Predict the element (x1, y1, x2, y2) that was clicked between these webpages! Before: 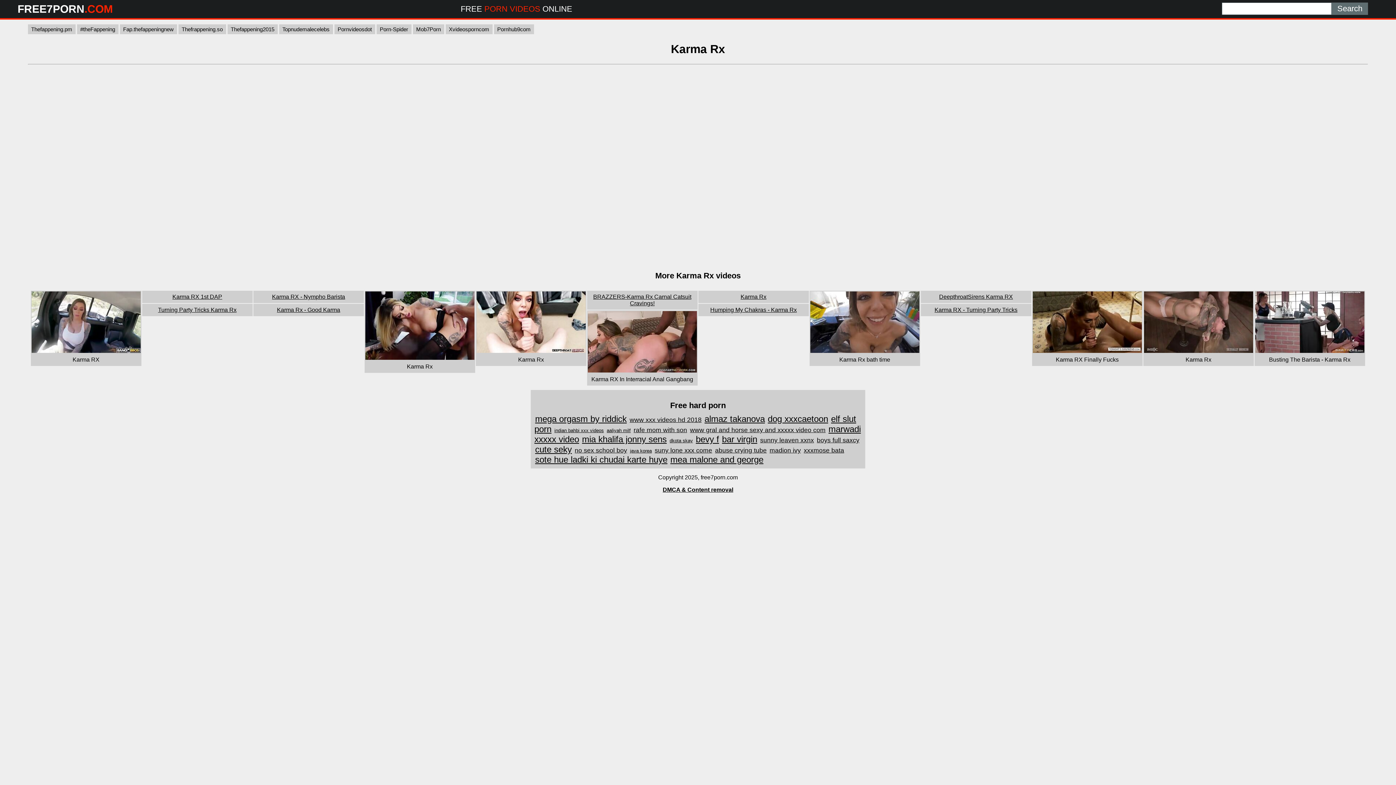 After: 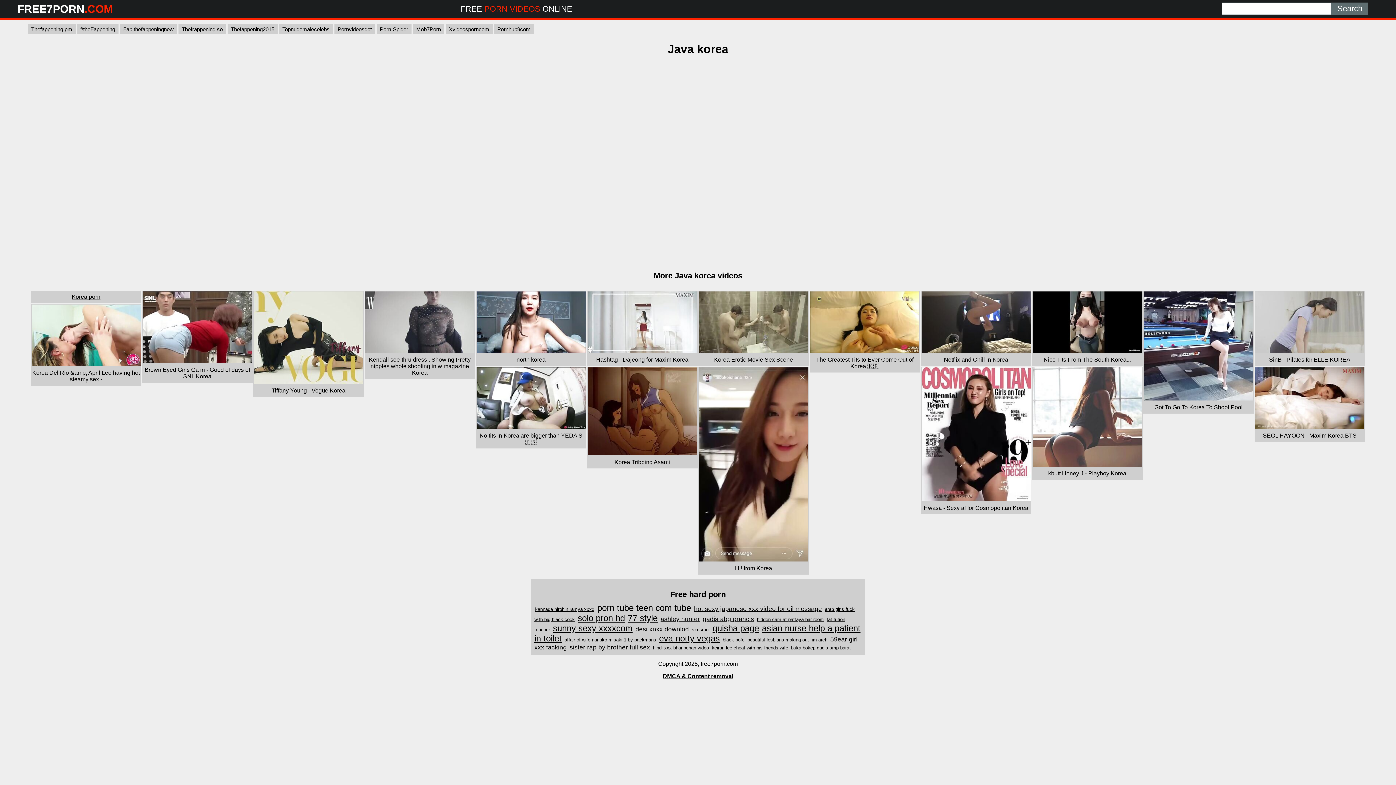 Action: bbox: (629, 447, 652, 454) label: java korea